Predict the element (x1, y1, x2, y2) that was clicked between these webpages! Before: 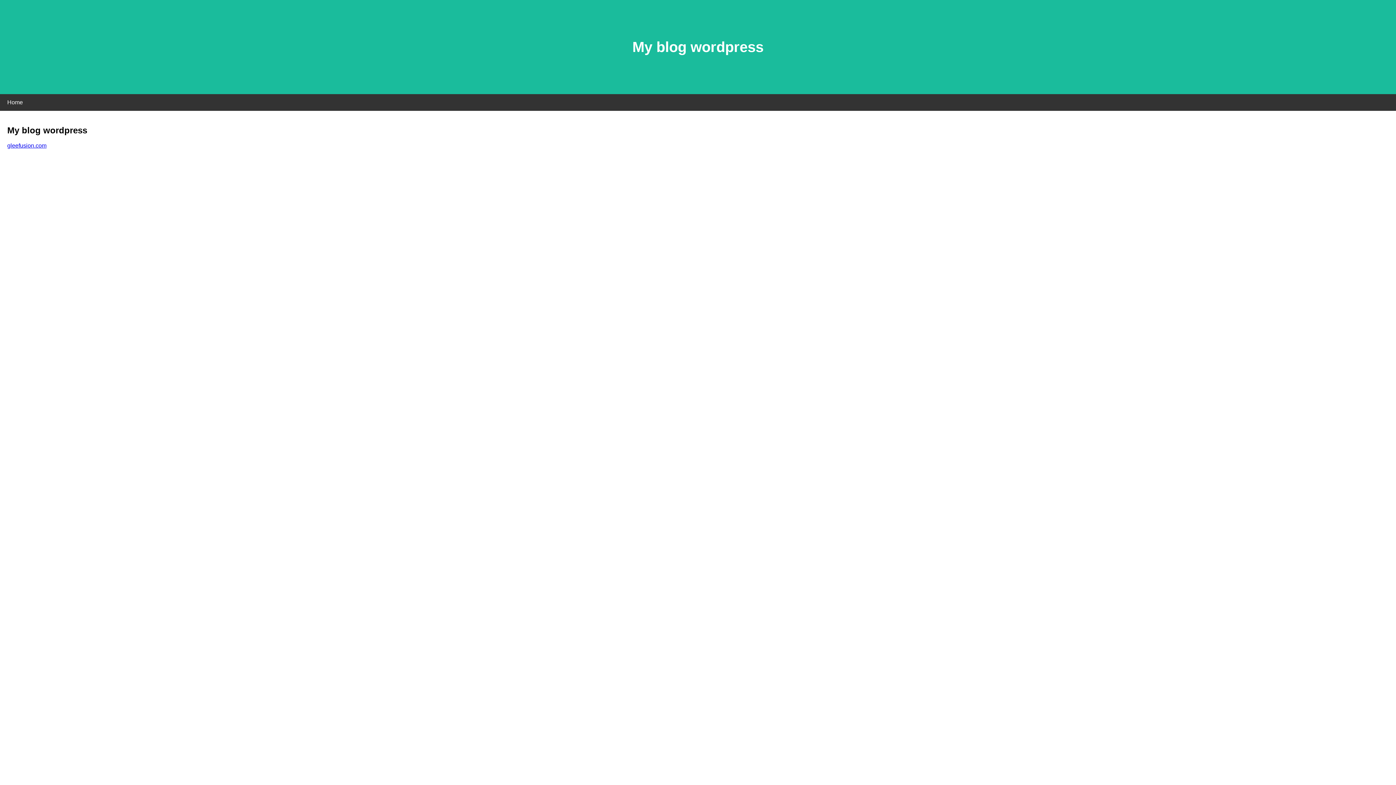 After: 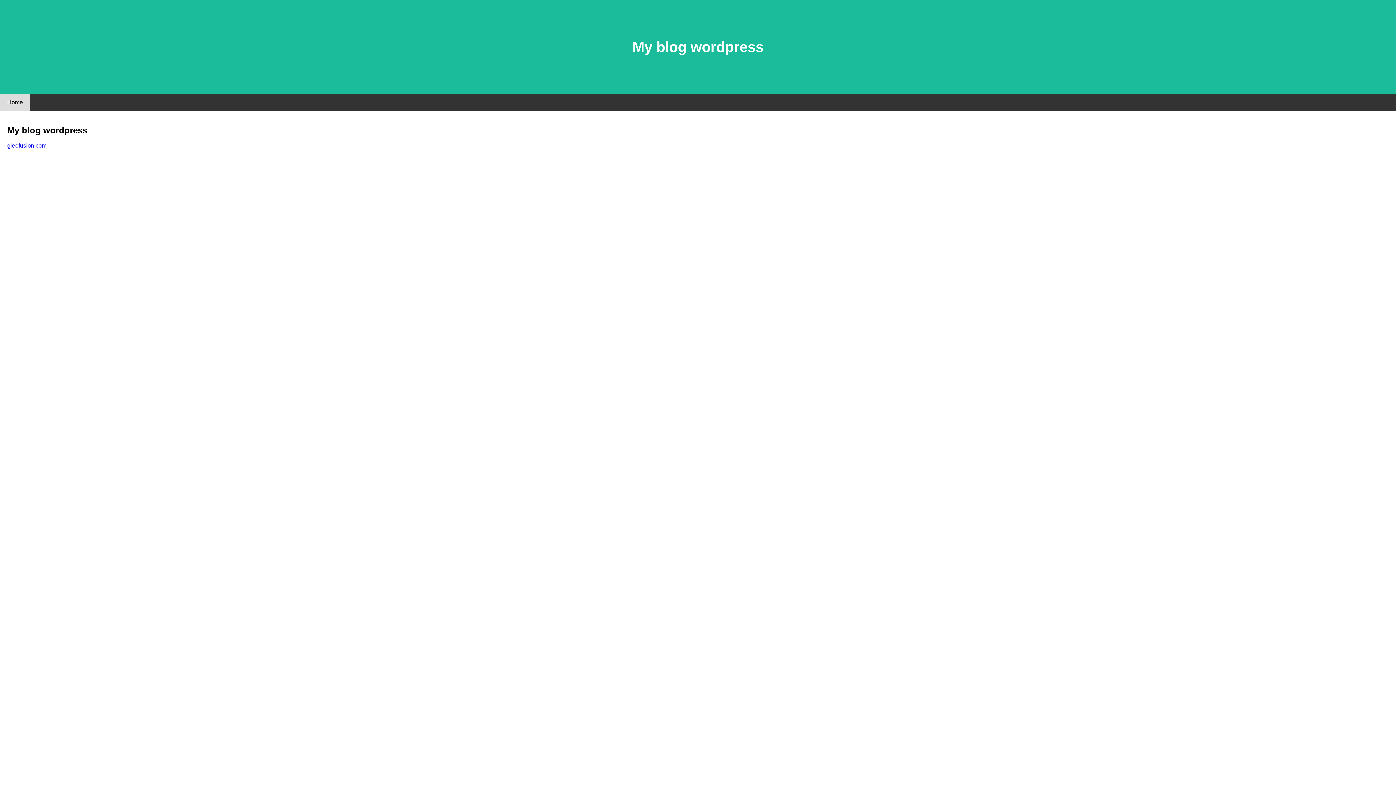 Action: label: Home bbox: (0, 94, 30, 110)